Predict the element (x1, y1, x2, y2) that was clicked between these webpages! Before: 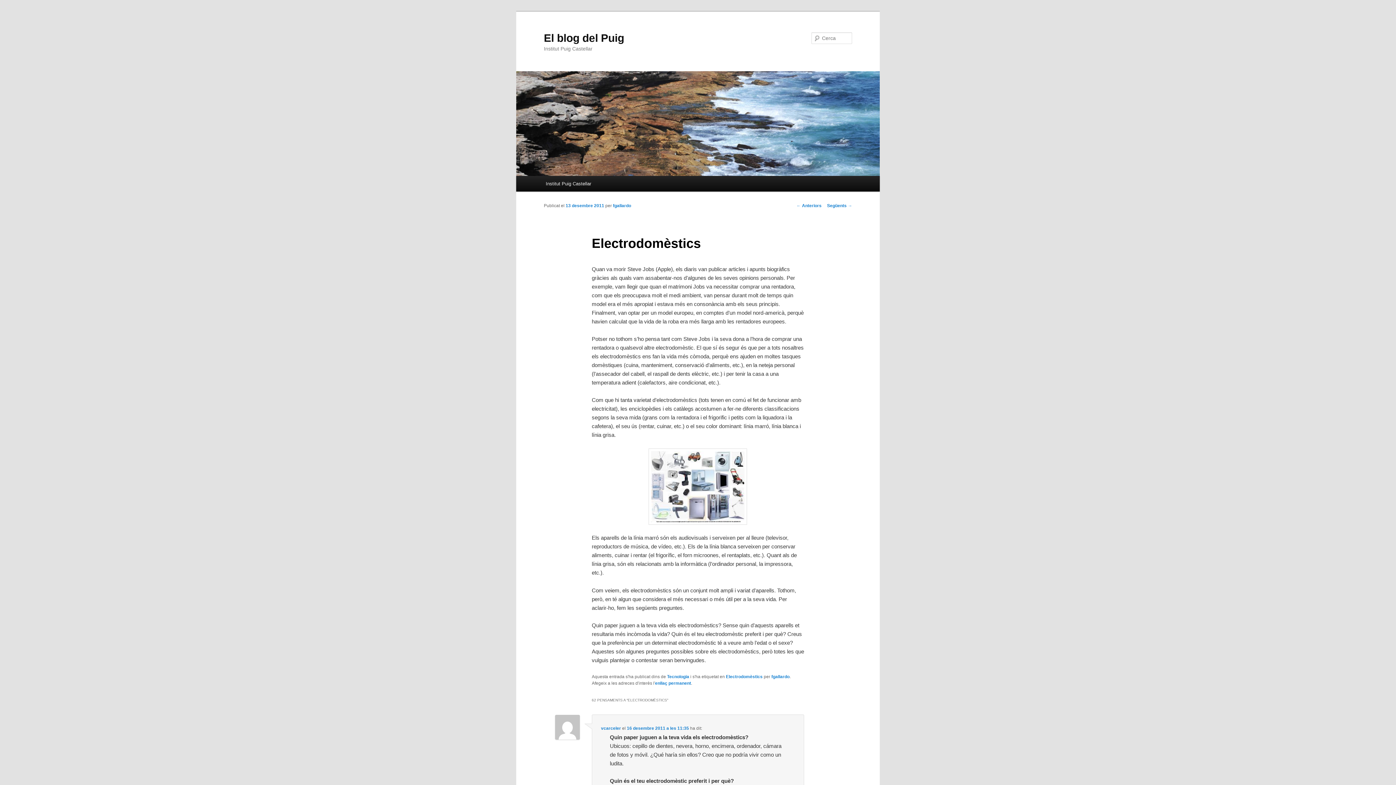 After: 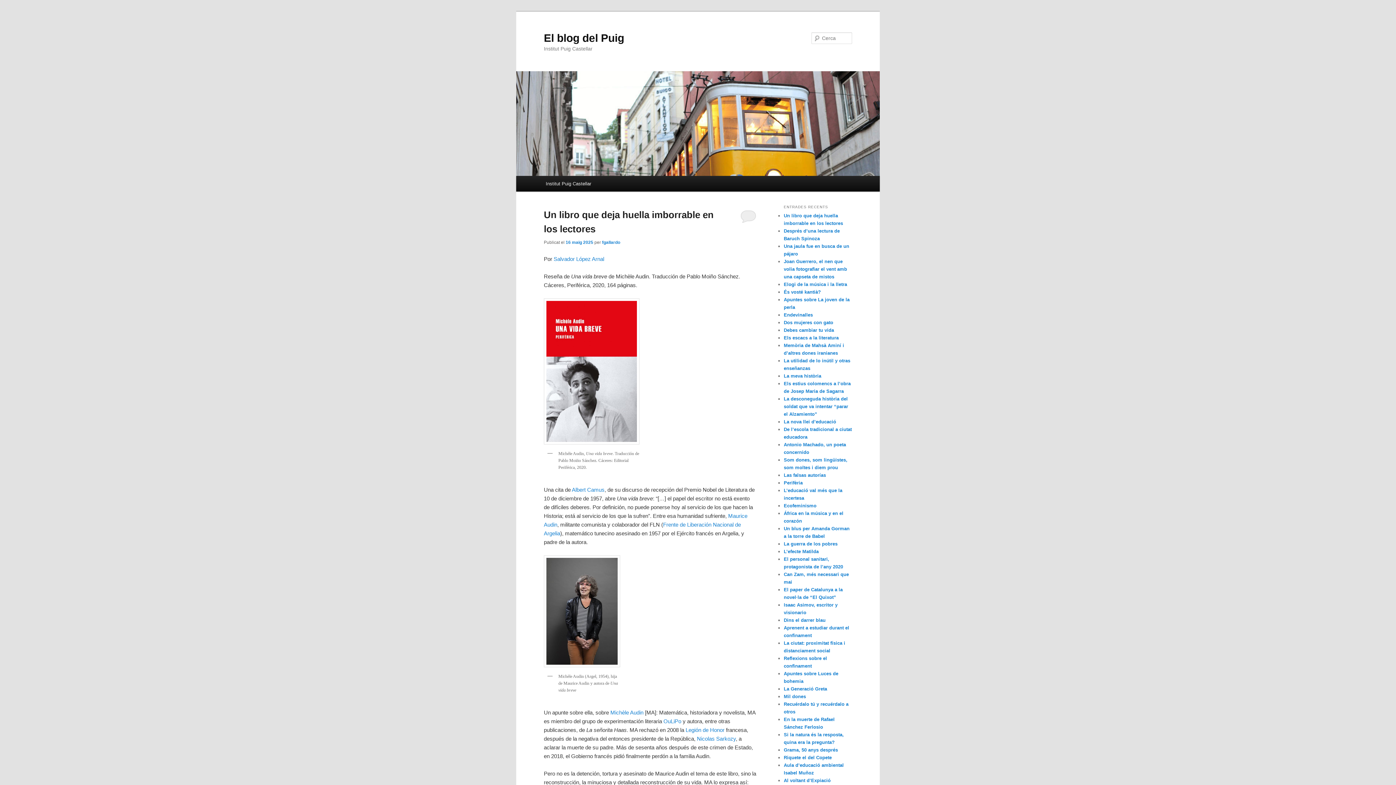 Action: bbox: (516, 71, 880, 176)